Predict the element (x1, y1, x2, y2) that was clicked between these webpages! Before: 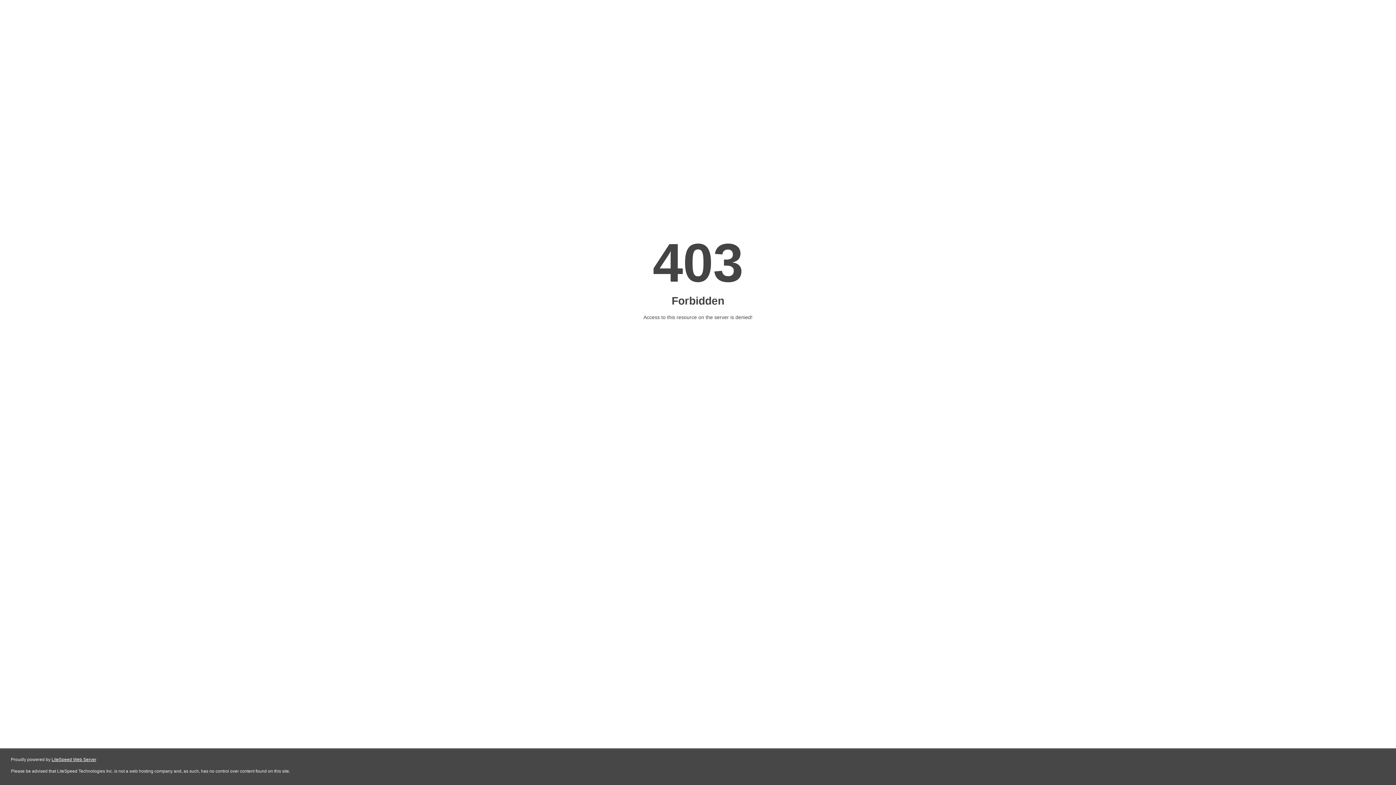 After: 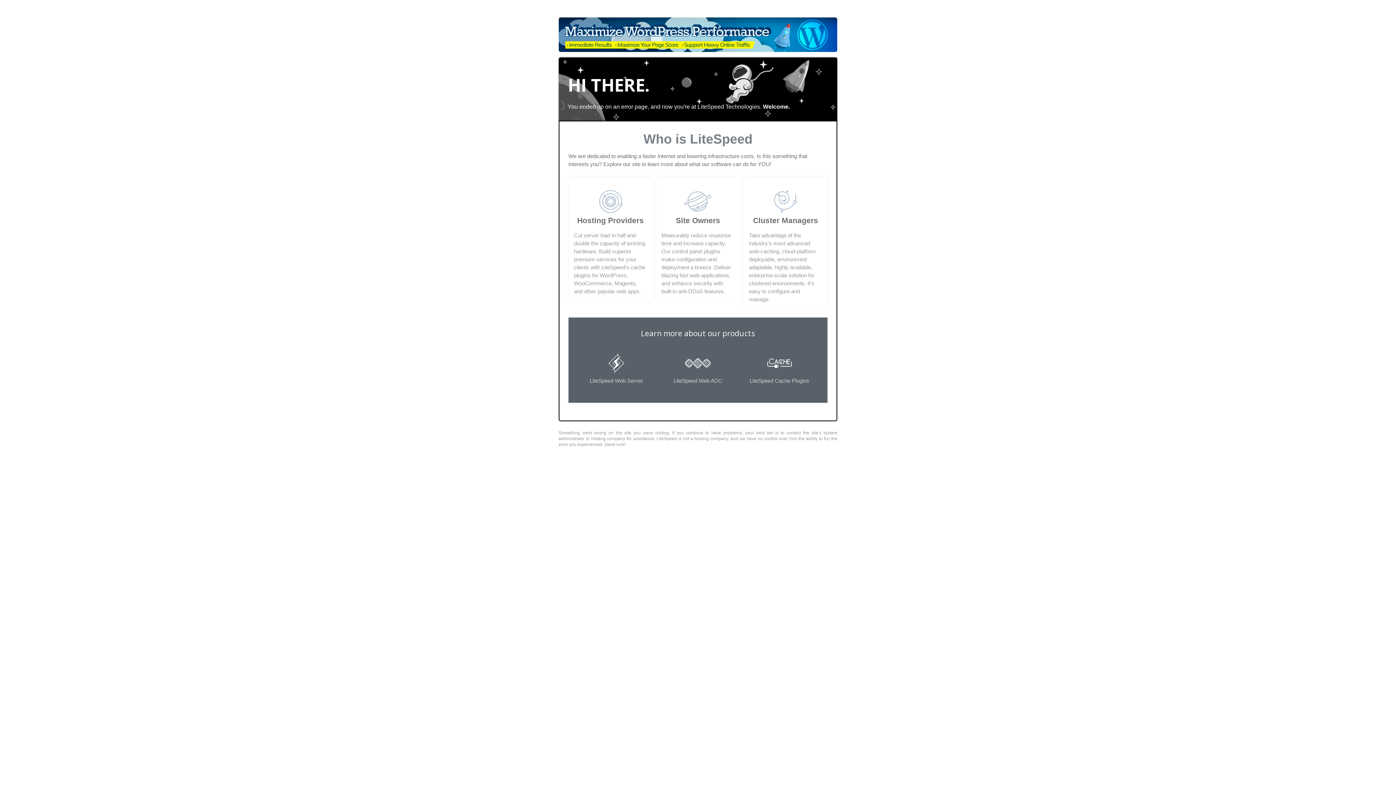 Action: bbox: (51, 757, 96, 762) label: LiteSpeed Web Server